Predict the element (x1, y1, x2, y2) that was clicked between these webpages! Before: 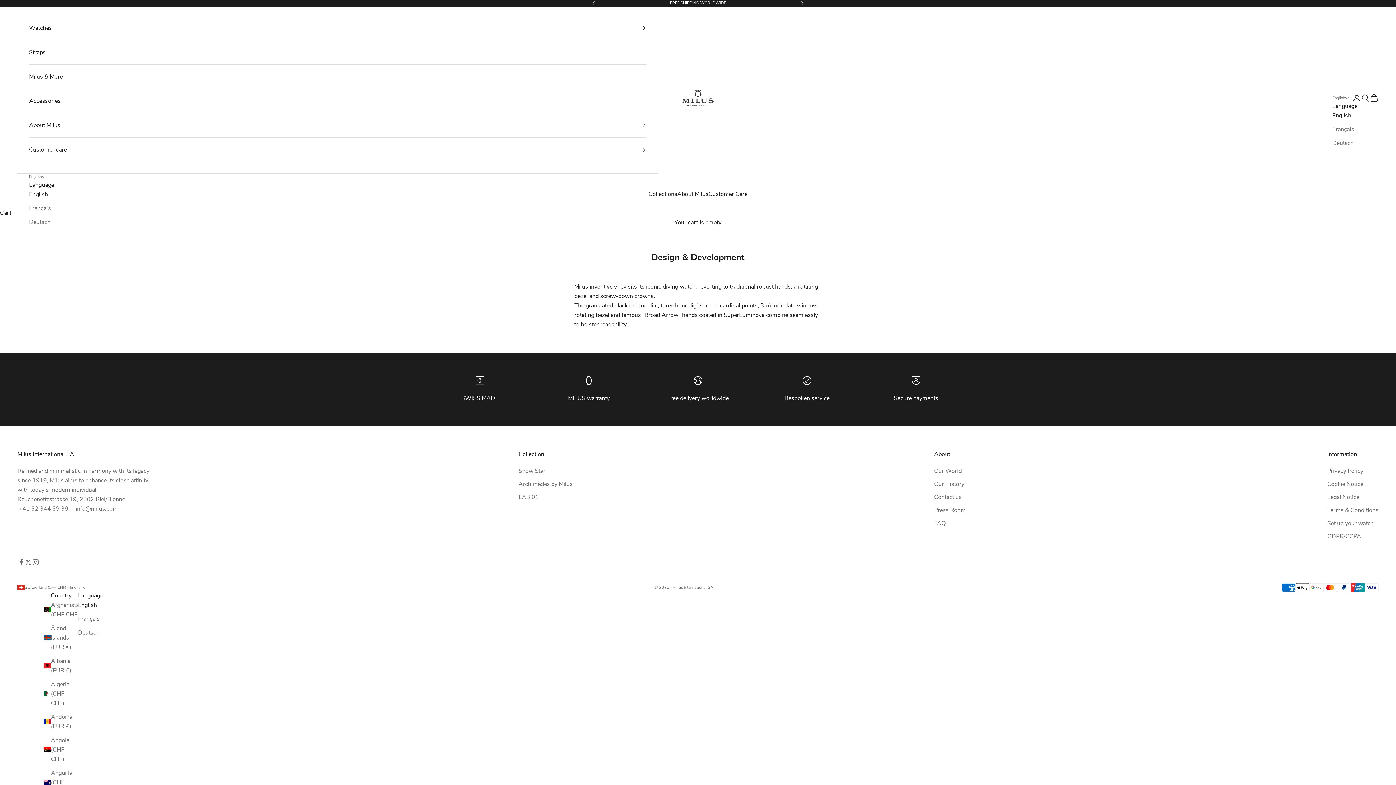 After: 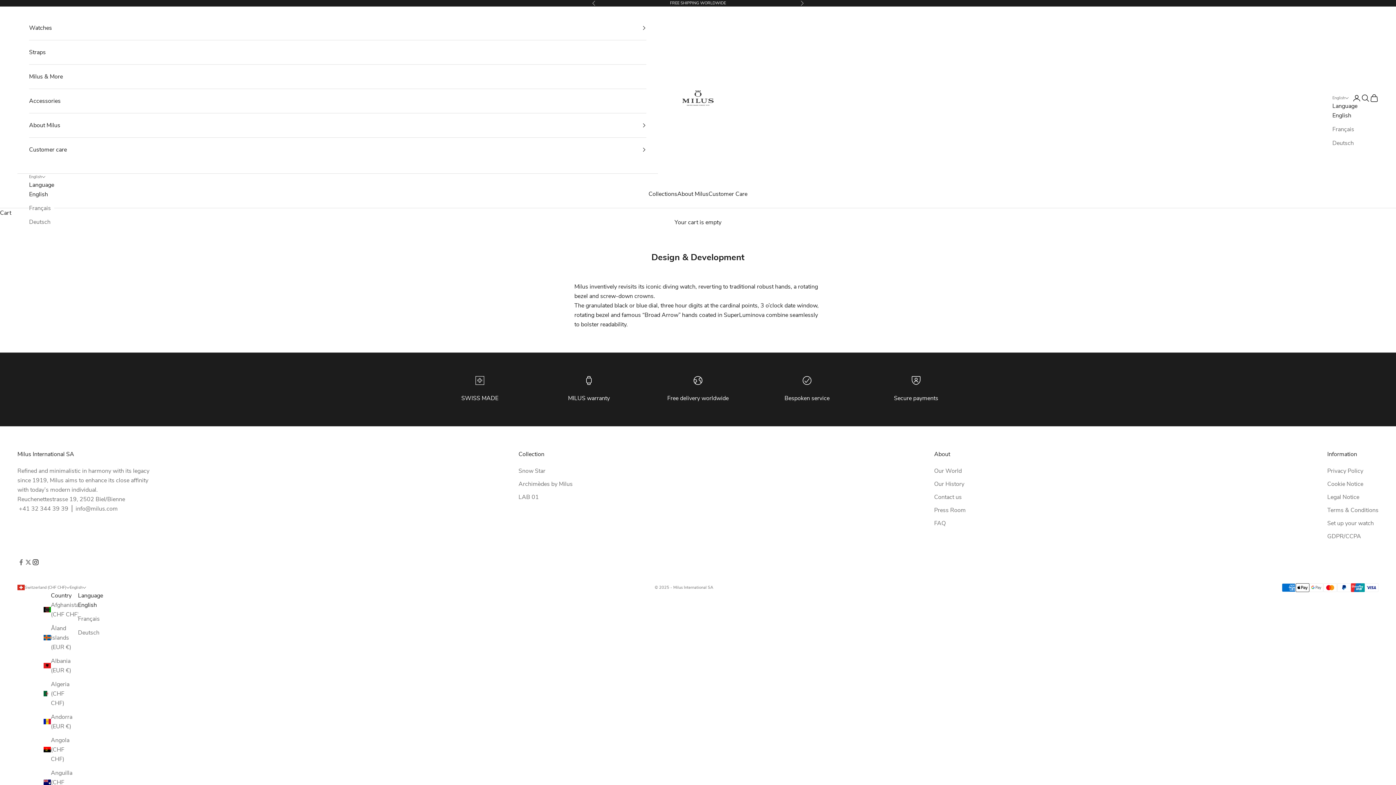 Action: bbox: (32, 558, 39, 566) label: Follow on Instagram